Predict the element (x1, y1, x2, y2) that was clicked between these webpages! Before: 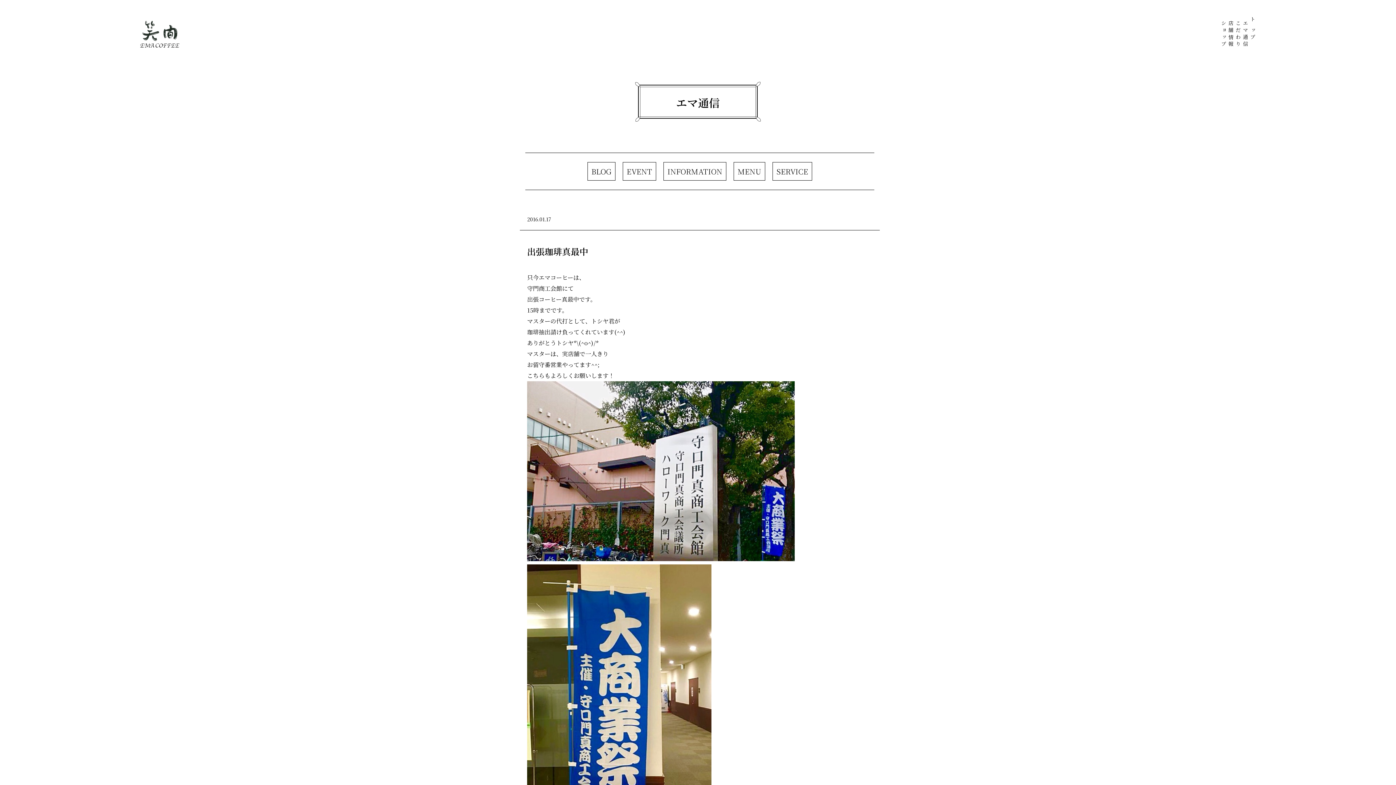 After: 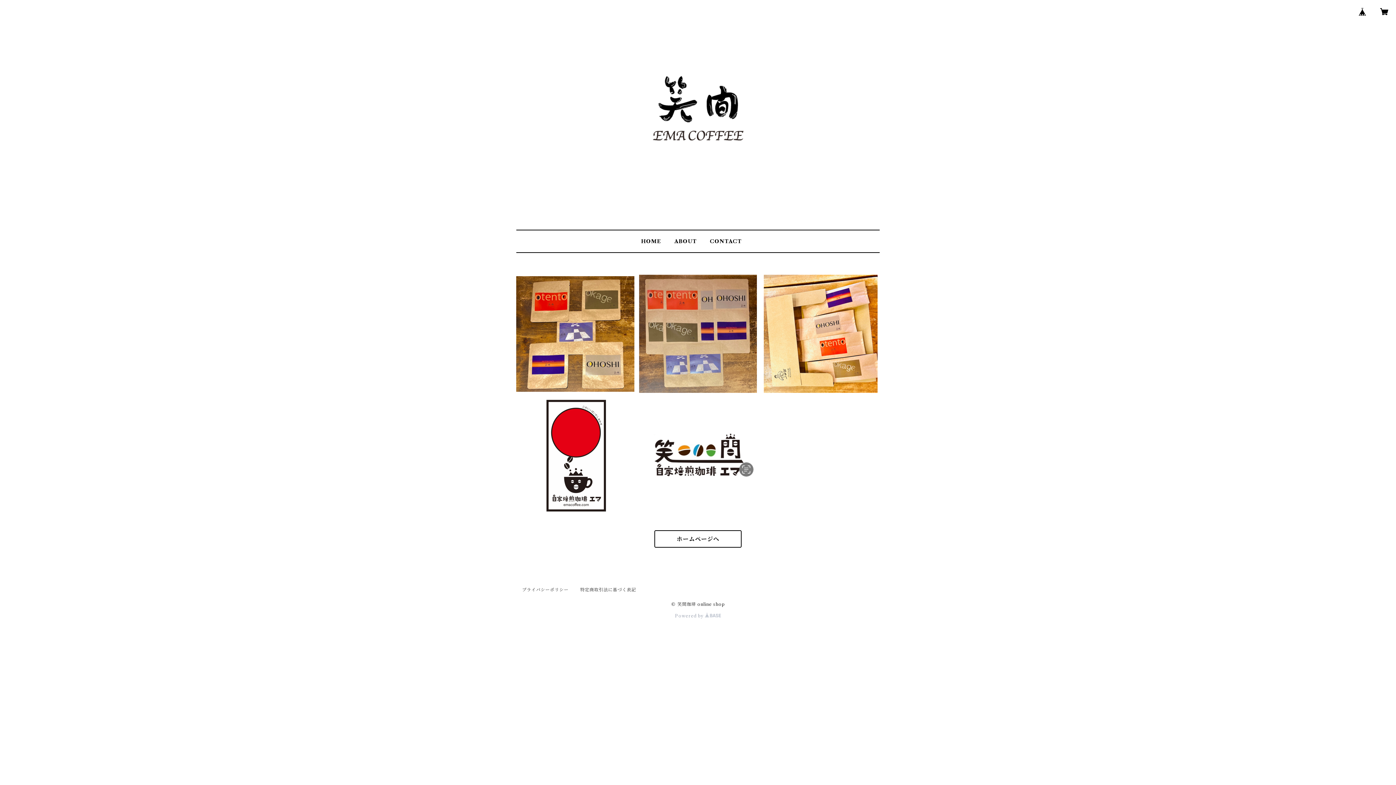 Action: bbox: (1220, 20, 1227, 48) label: ショップ